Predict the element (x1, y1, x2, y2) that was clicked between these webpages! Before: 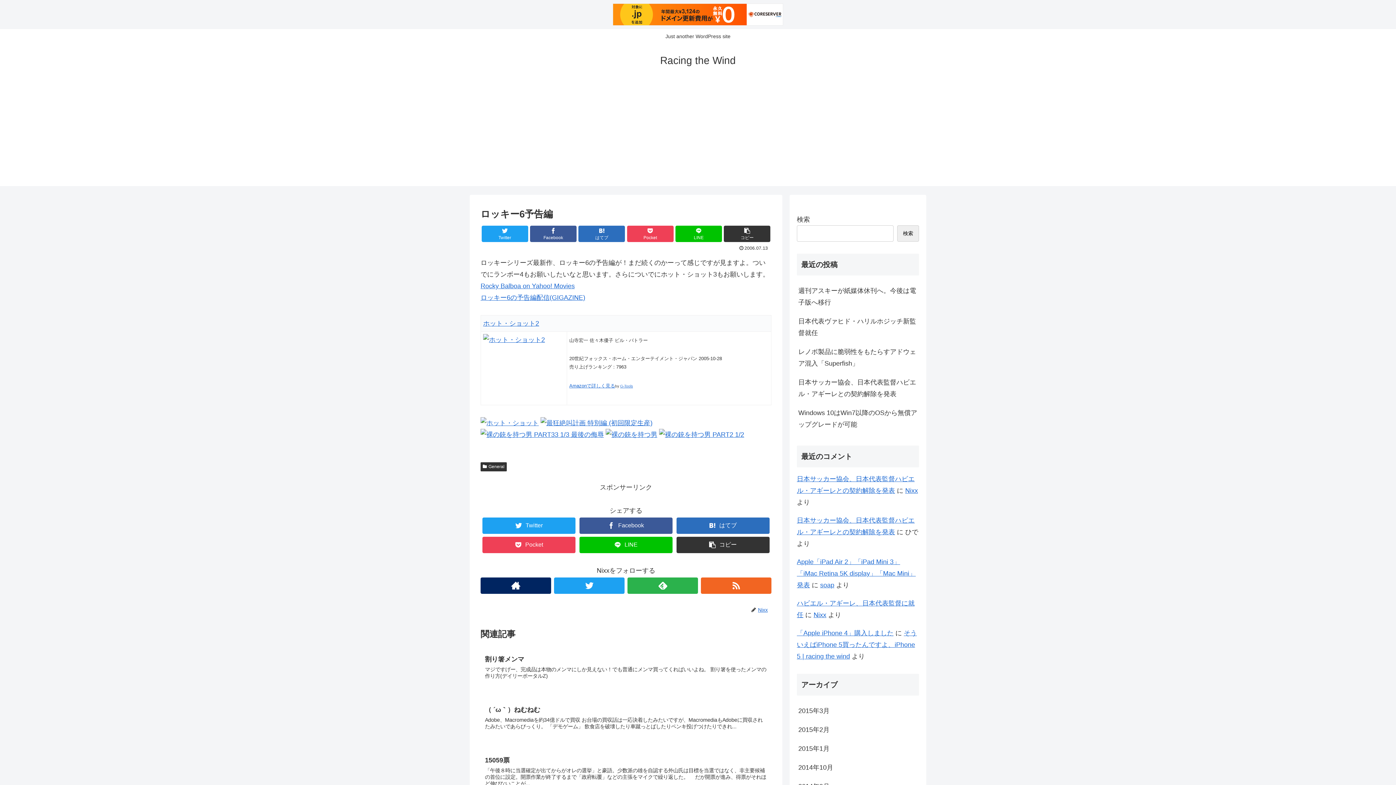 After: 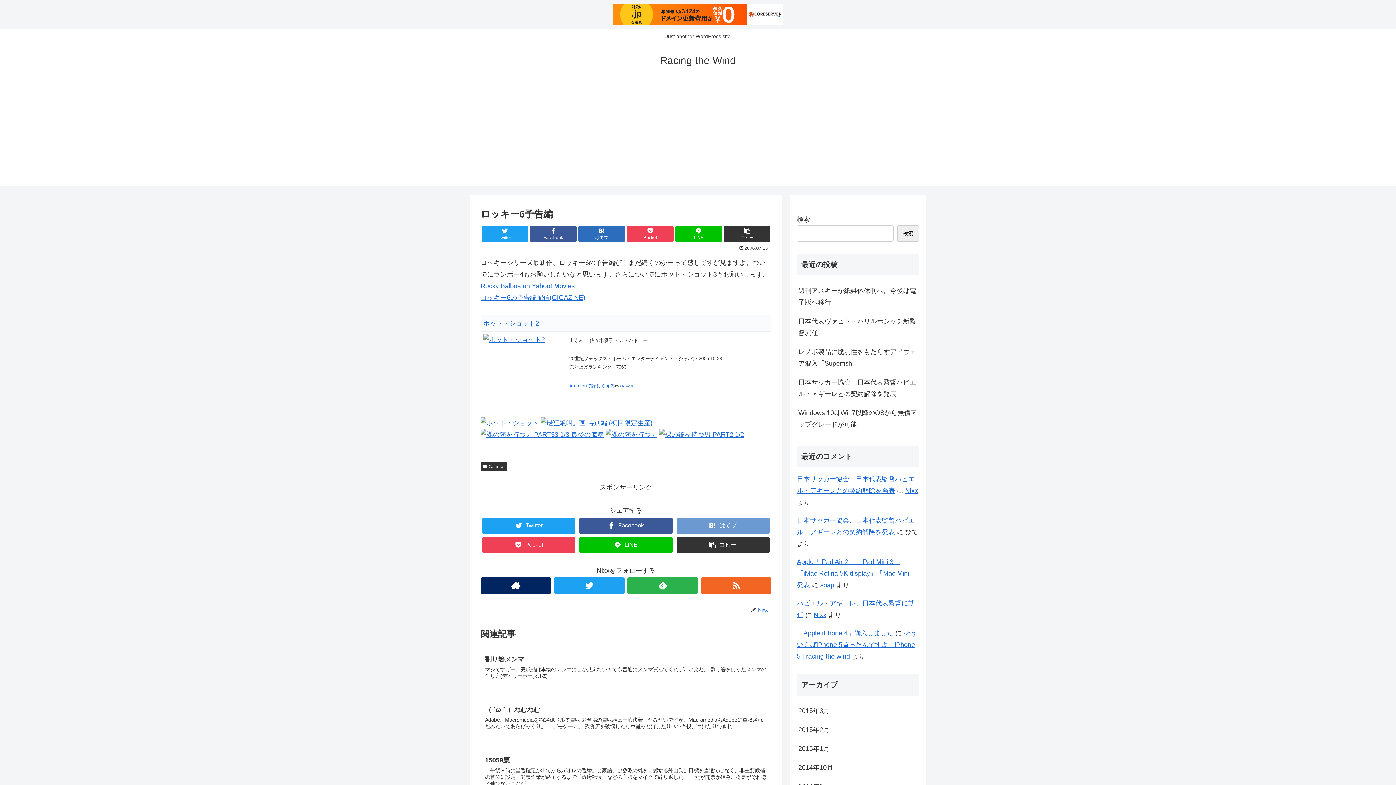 Action: label: はてブ bbox: (676, 517, 769, 534)